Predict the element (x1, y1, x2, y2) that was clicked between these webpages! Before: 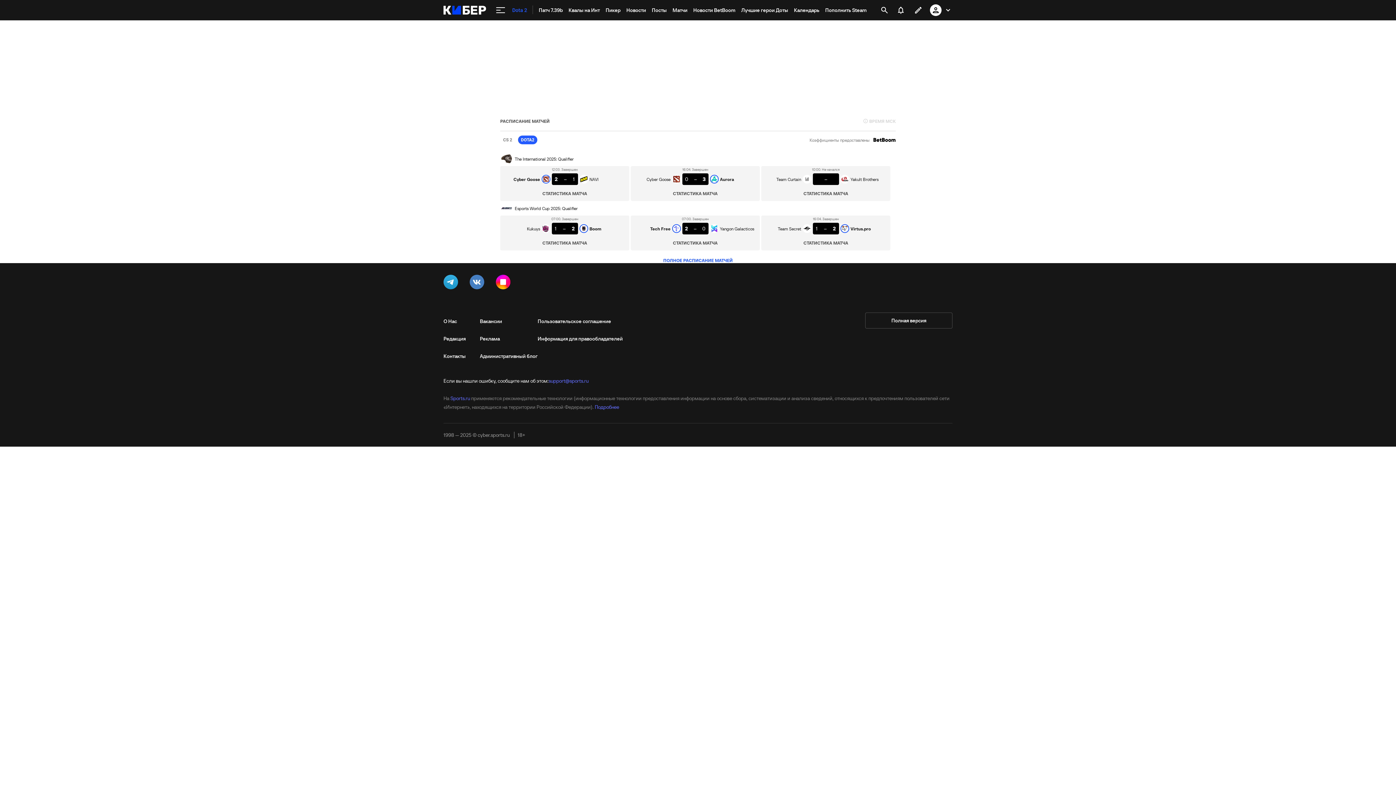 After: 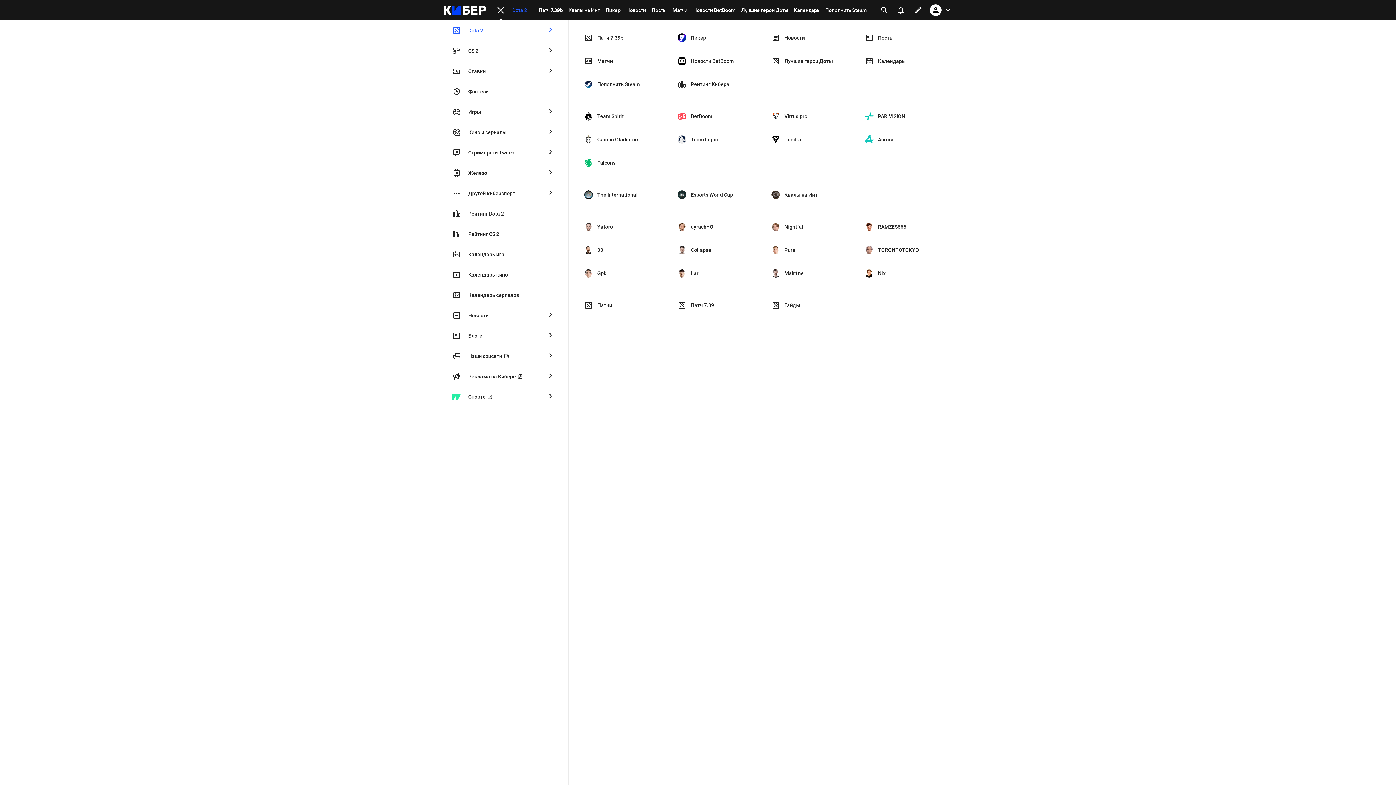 Action: label: меню bbox: (492, 1, 509, 19)